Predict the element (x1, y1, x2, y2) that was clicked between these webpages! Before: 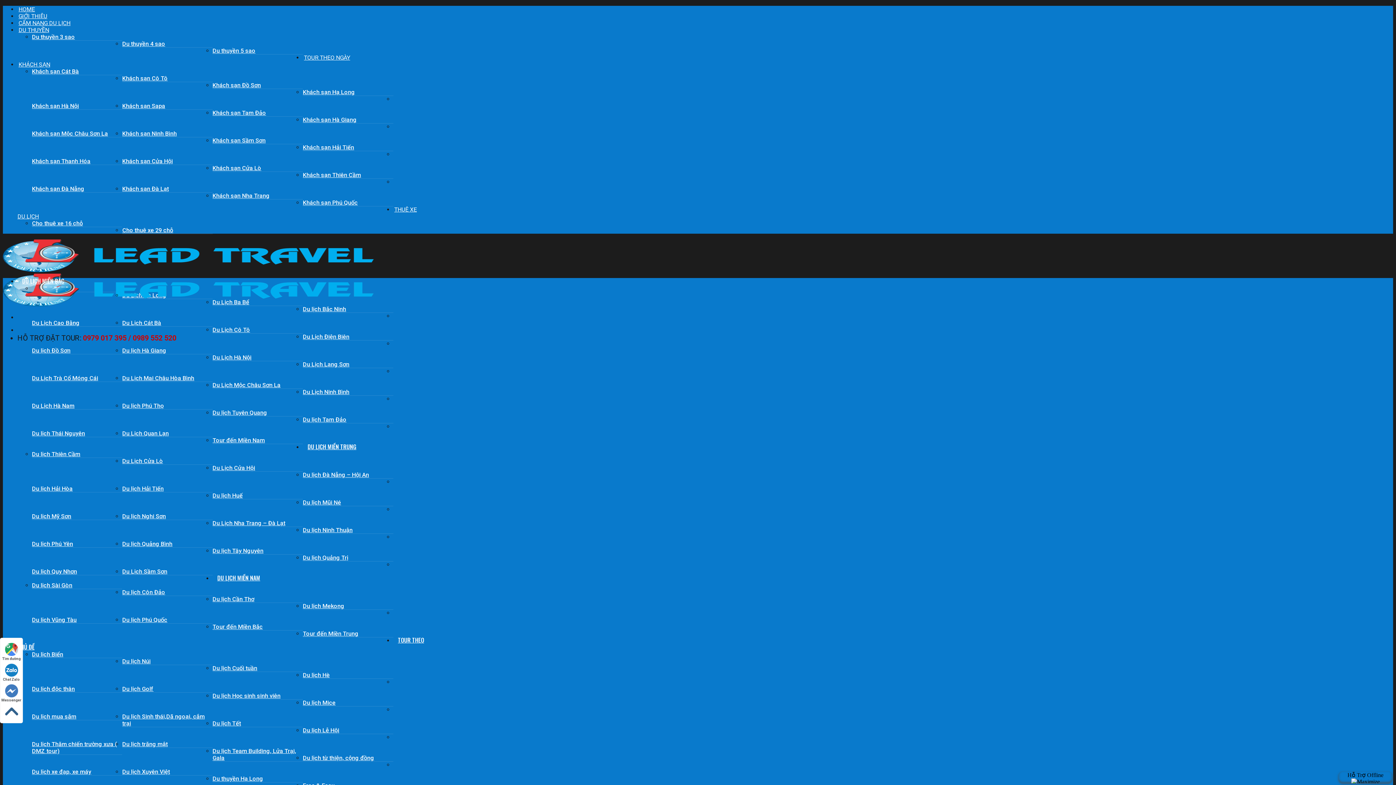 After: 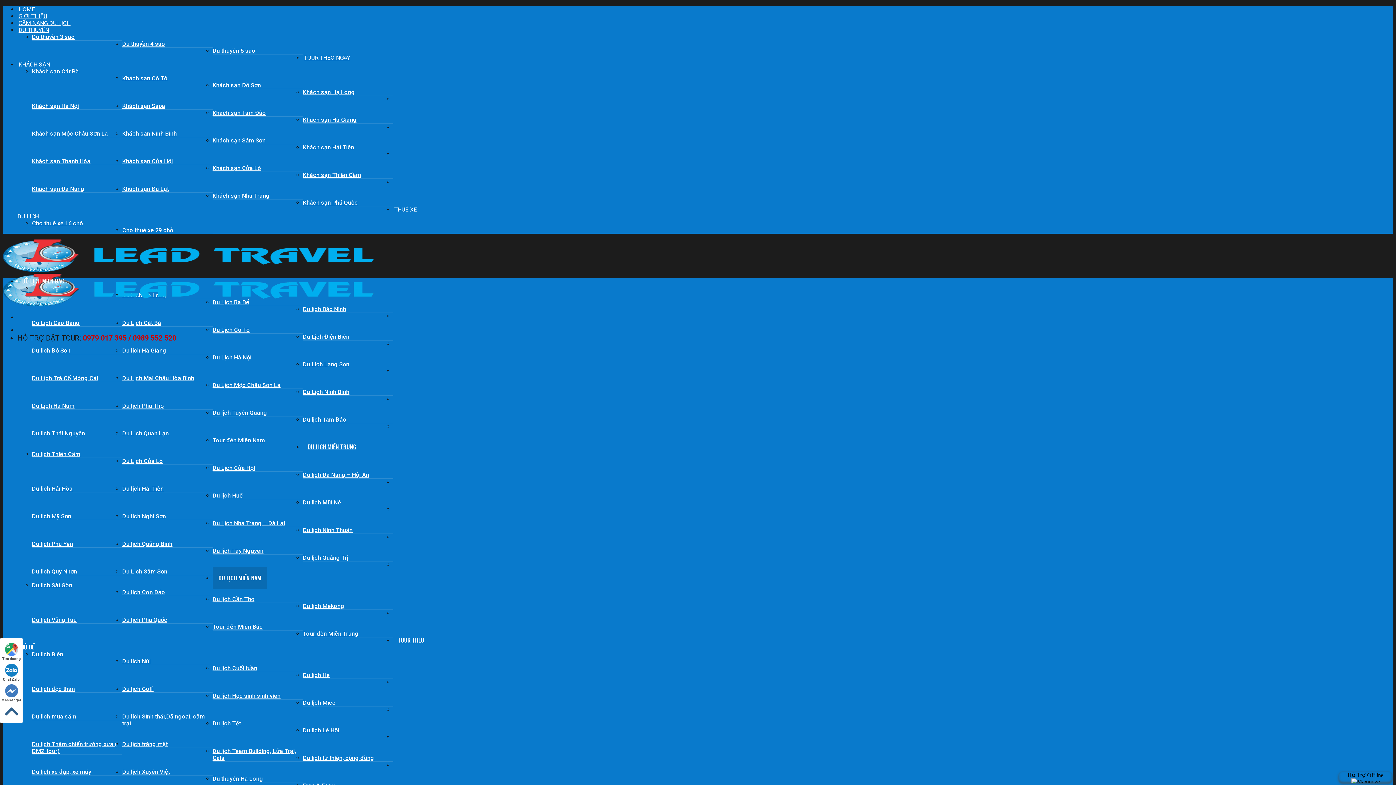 Action: label: Du lịch Phú Quốc bbox: (122, 616, 212, 624)